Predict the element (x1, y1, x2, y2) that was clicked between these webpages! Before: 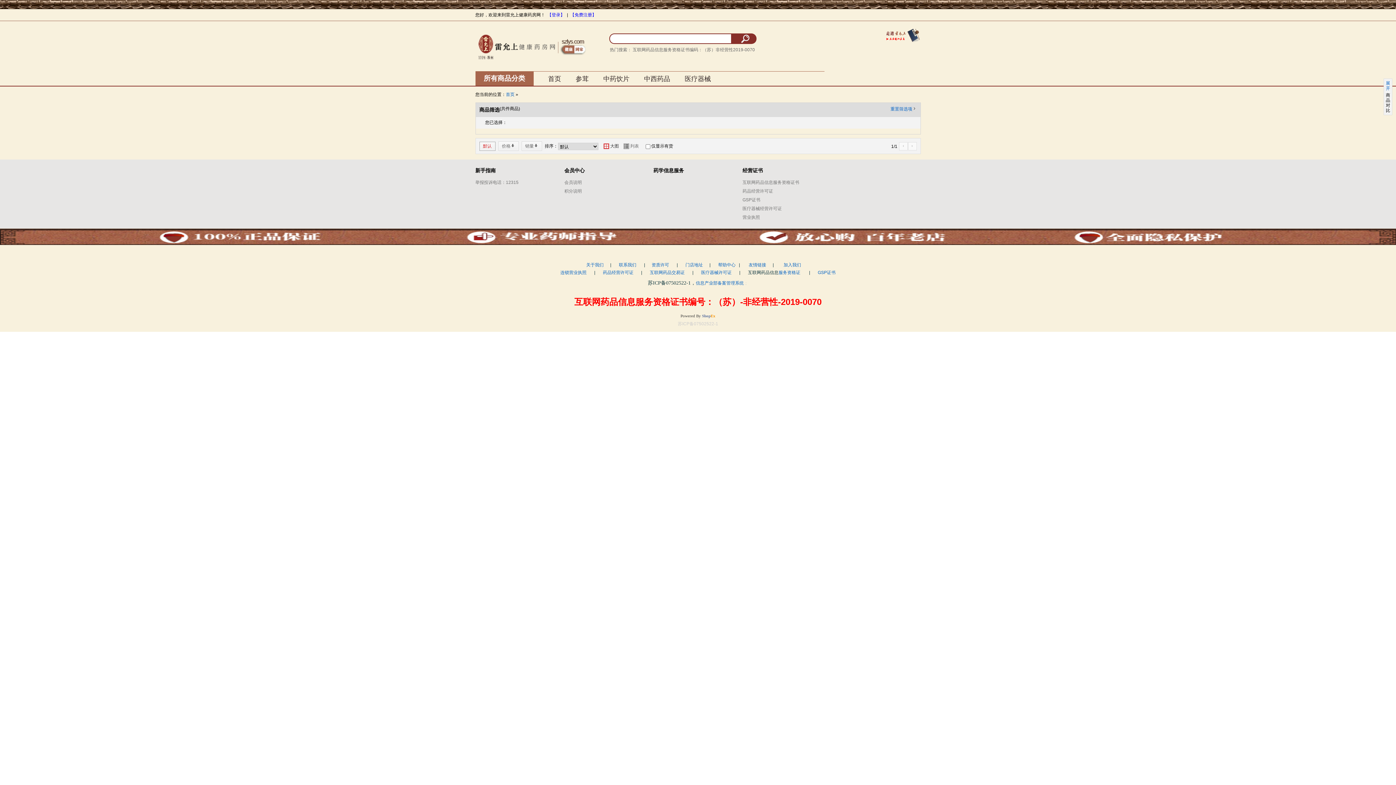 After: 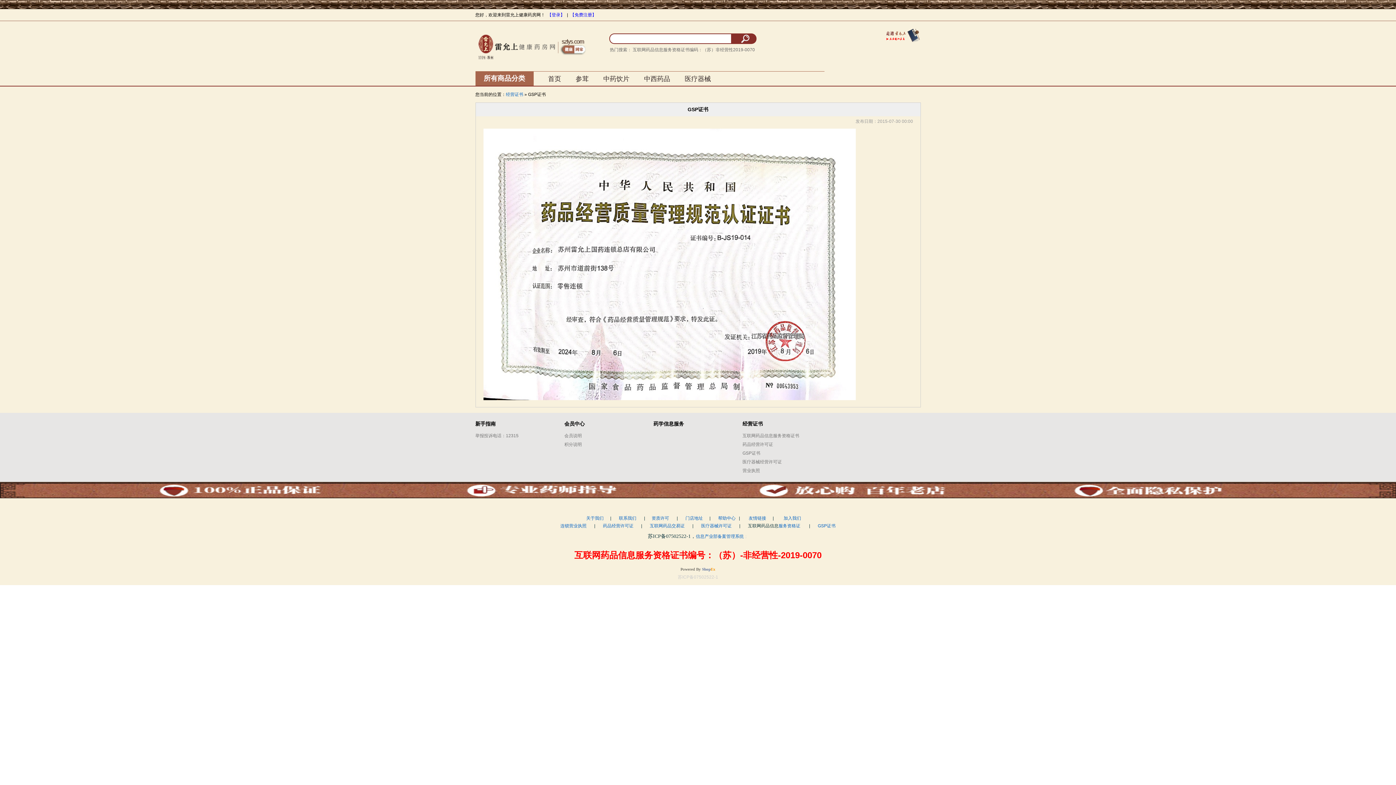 Action: bbox: (818, 270, 835, 275) label: GSP证书